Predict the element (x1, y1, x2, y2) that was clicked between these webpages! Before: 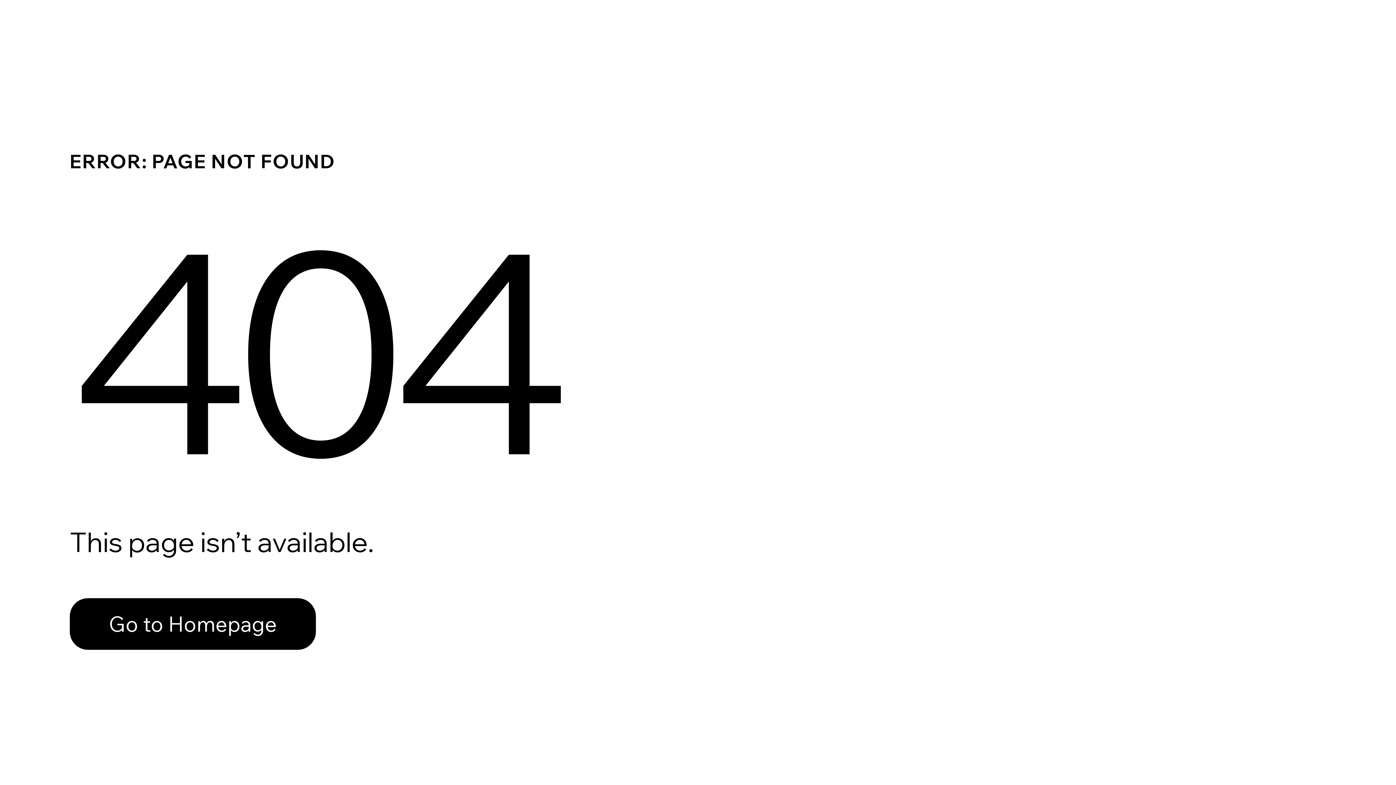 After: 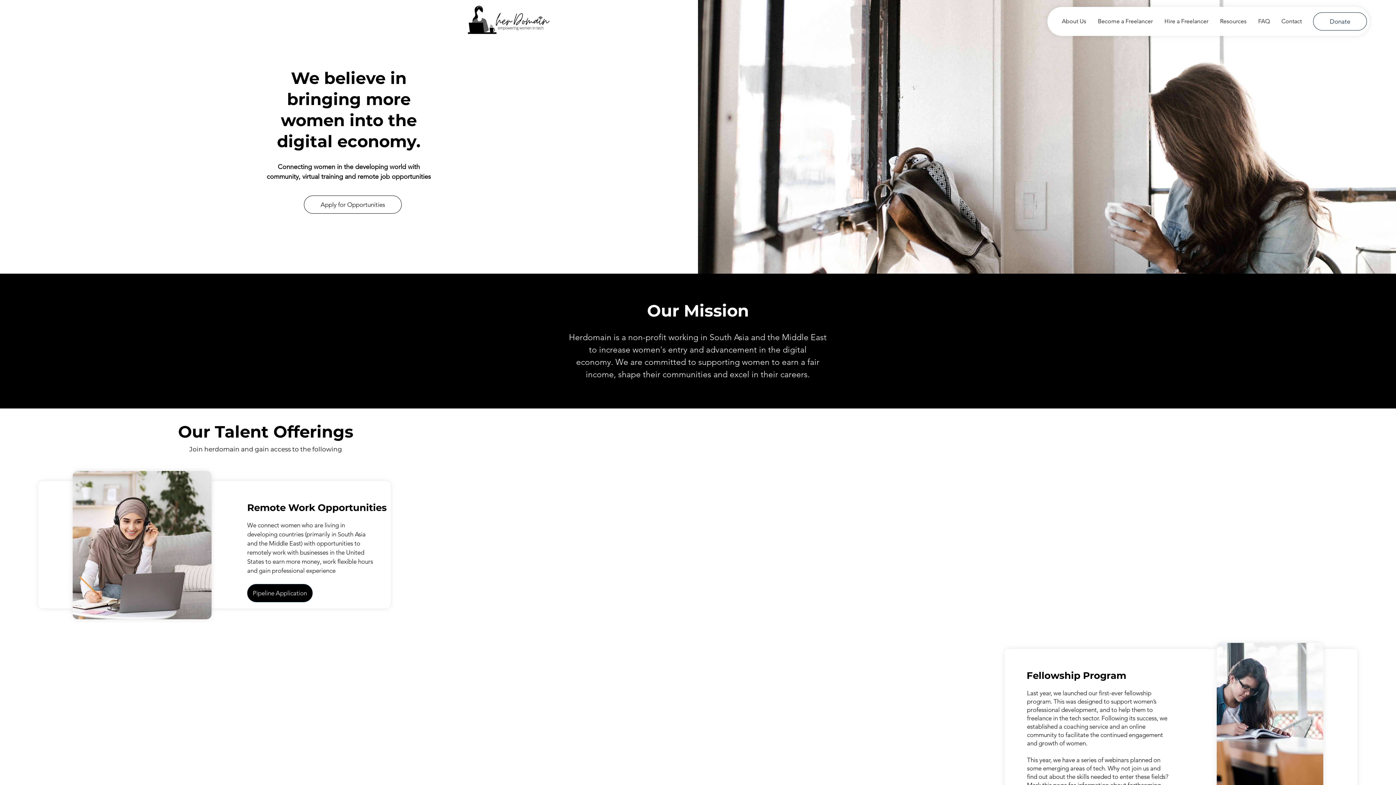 Action: bbox: (69, 582, 768, 659) label: Go to Homepage